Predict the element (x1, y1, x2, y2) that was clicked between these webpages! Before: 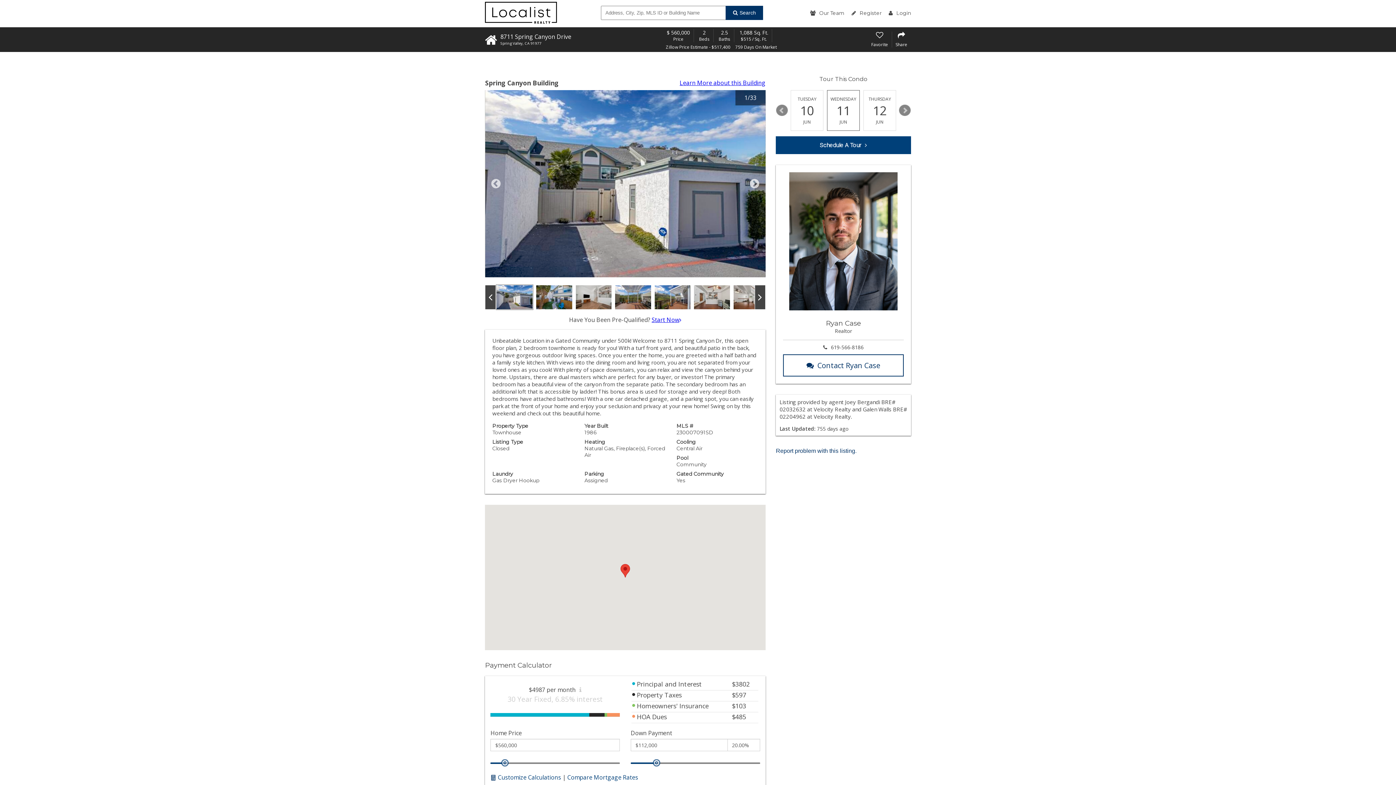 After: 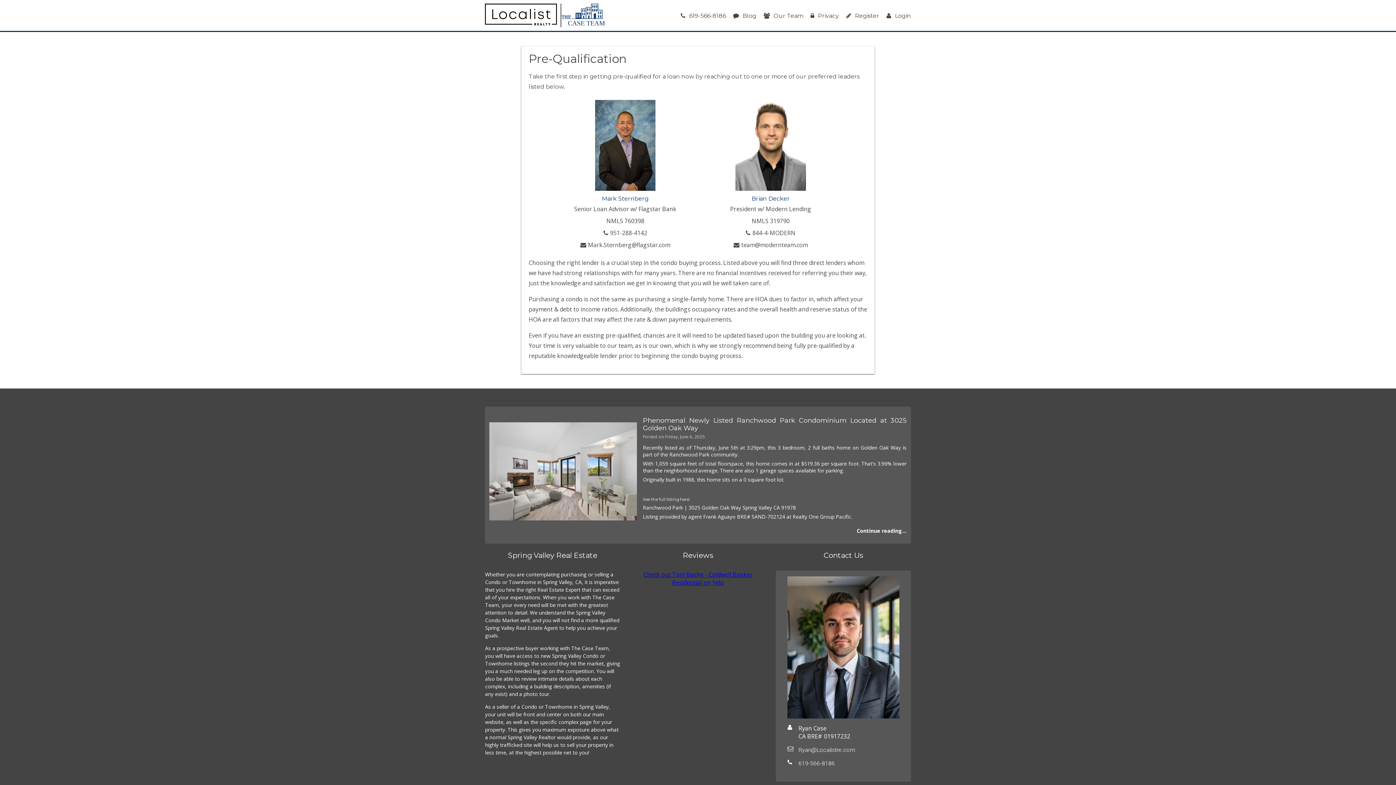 Action: bbox: (651, 315, 681, 323) label: Start Now